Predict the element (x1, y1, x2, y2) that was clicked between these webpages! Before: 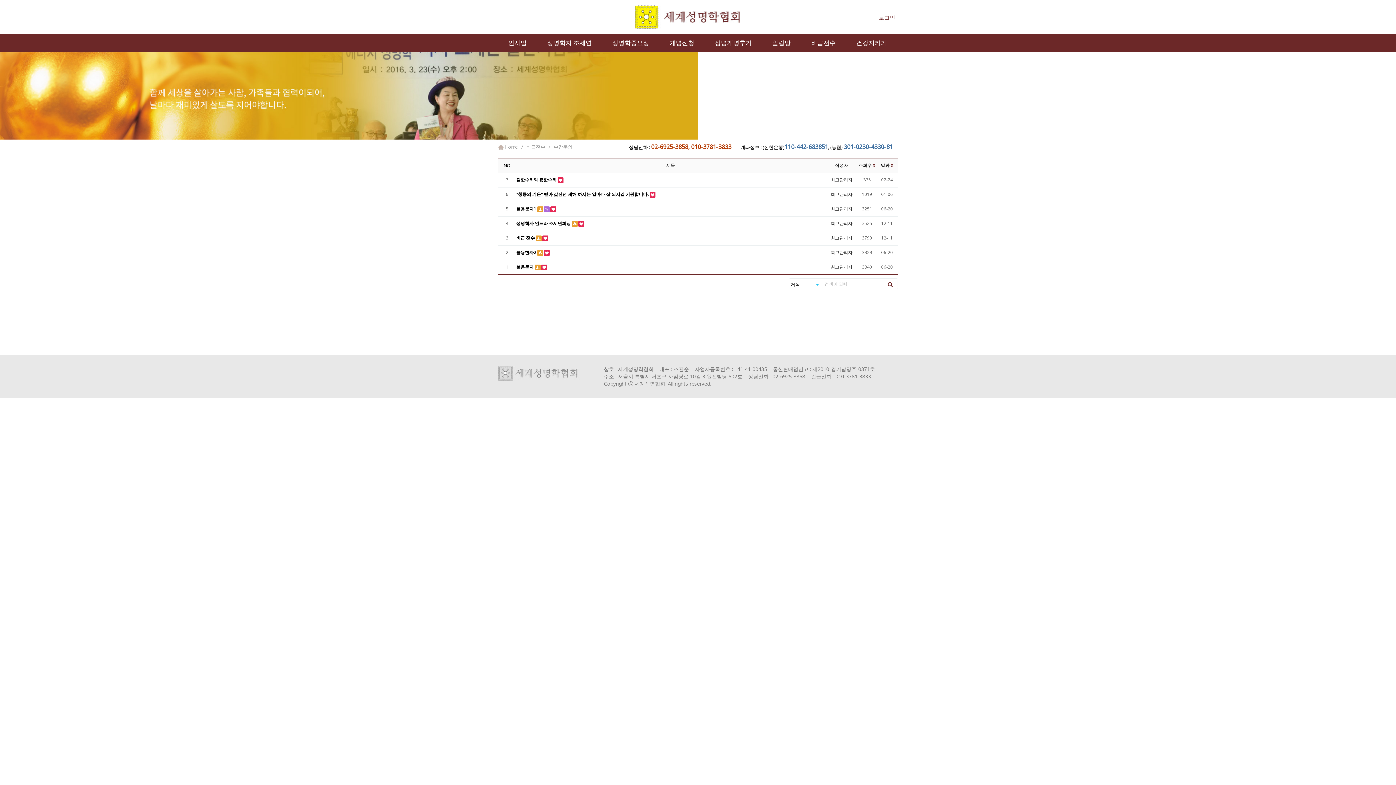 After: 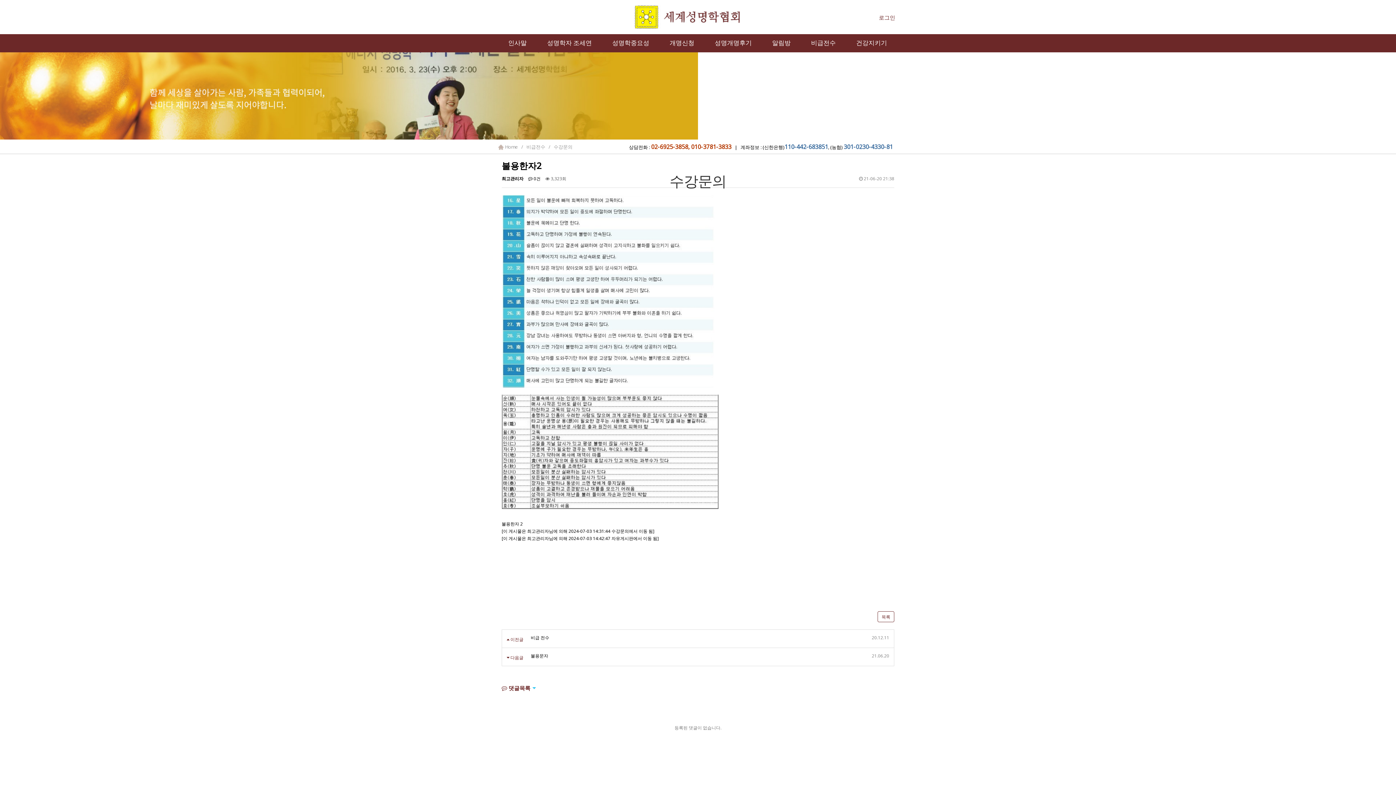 Action: label: 불용한자2  bbox: (516, 249, 537, 255)